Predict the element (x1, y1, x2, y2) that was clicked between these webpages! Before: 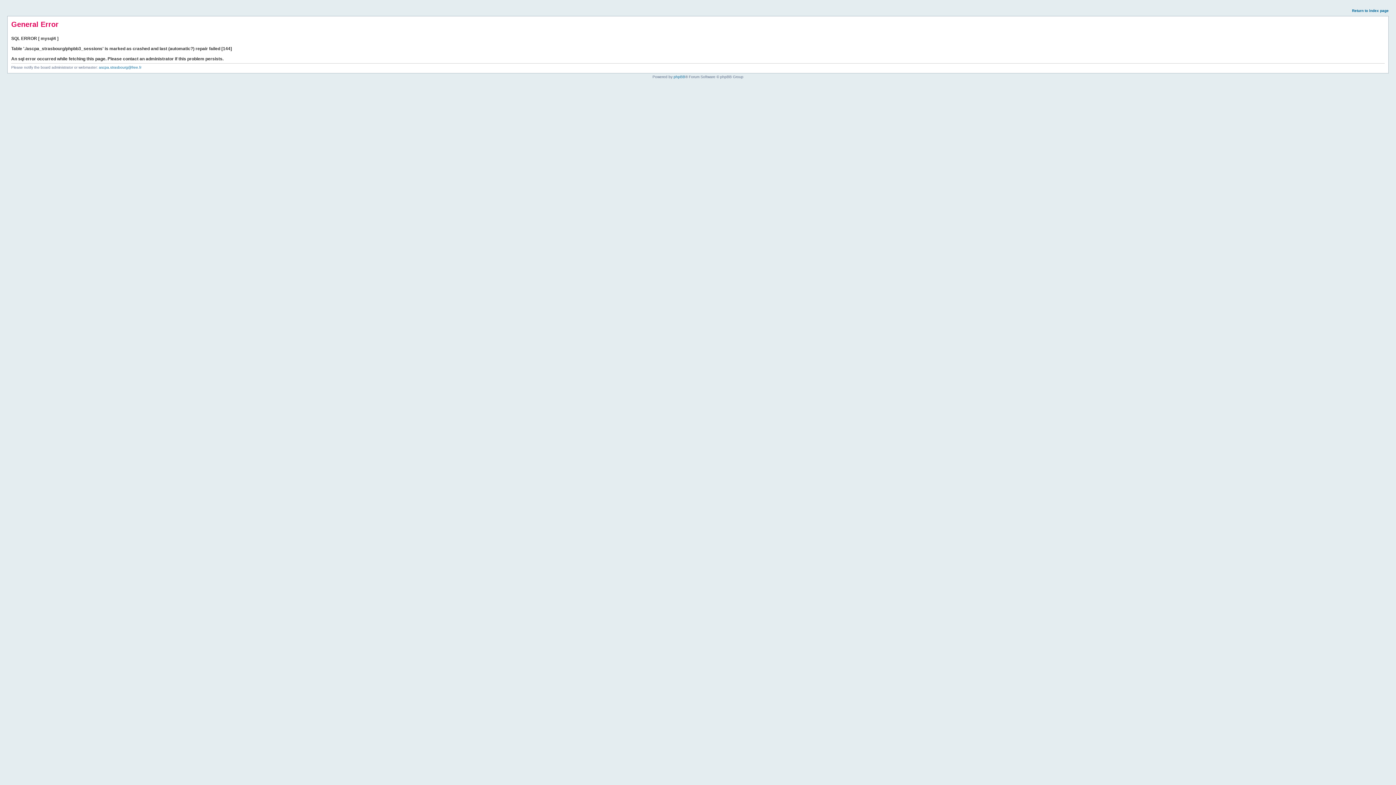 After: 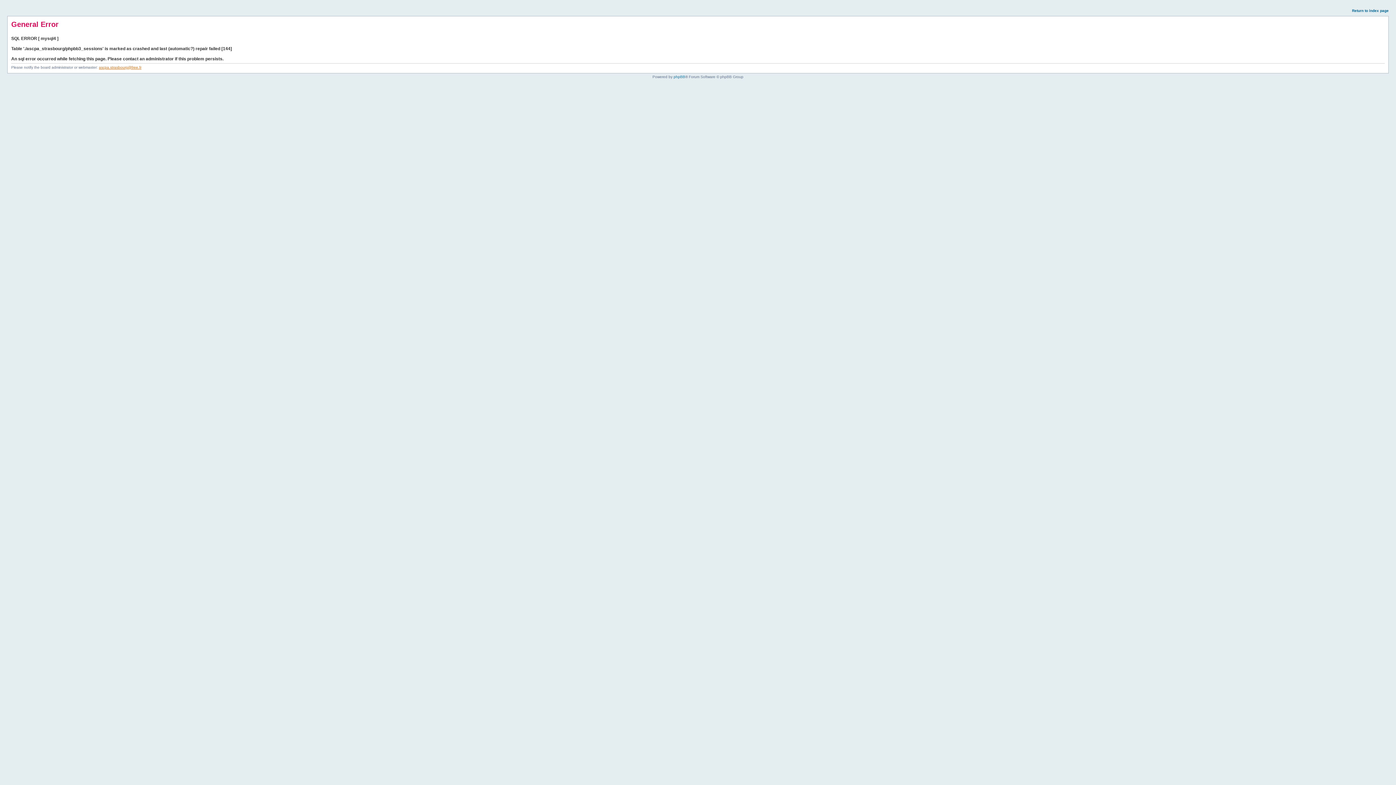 Action: label: ascpa.strasbourg@free.fr bbox: (98, 65, 141, 69)